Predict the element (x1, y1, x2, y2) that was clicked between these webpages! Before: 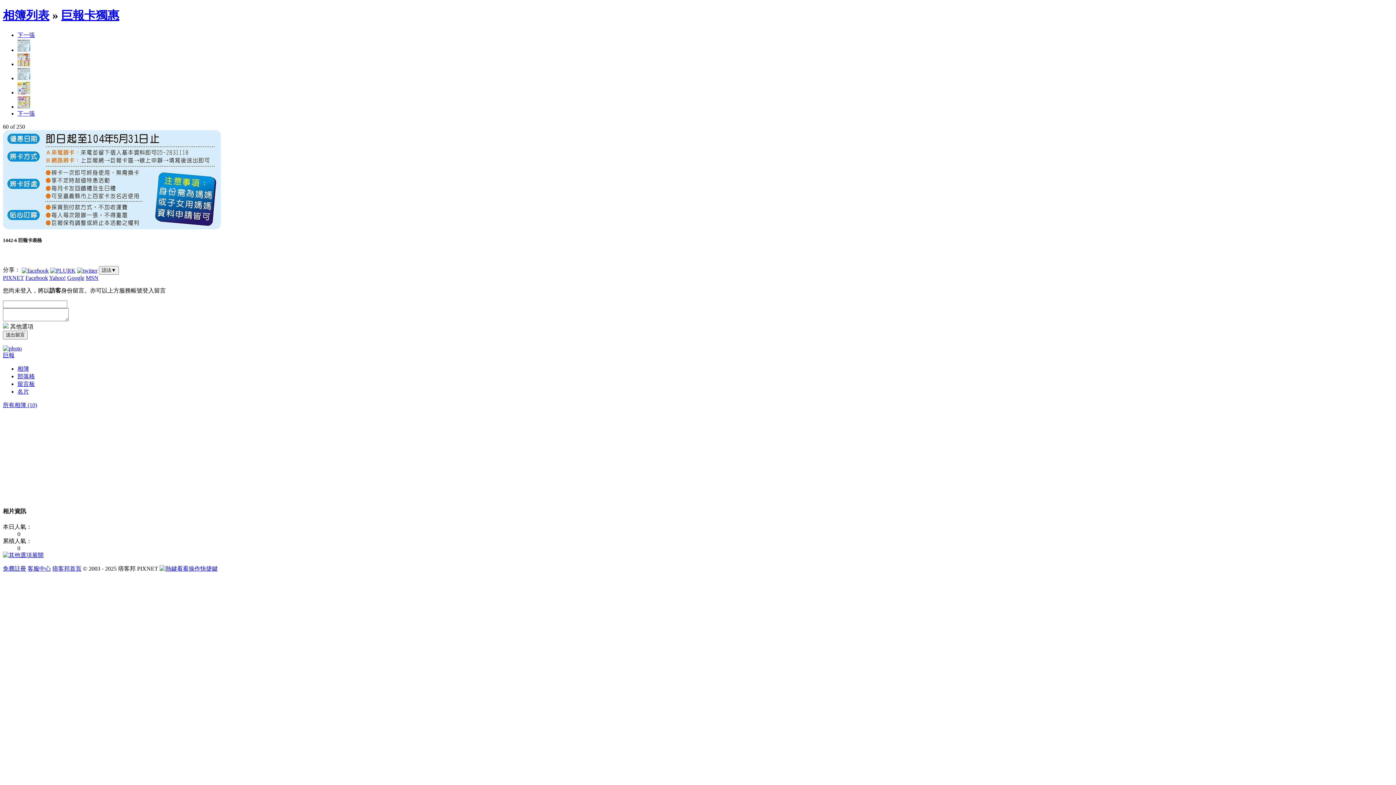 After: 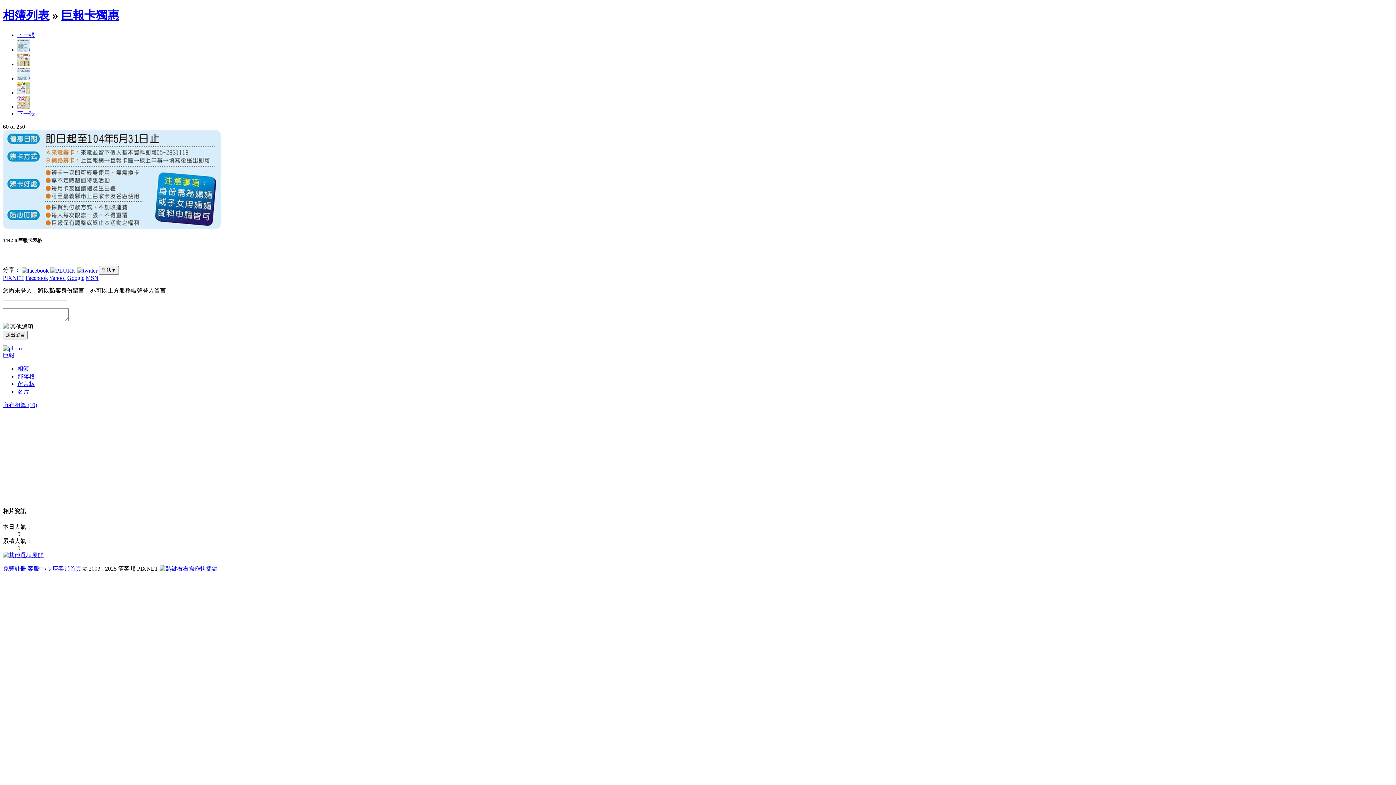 Action: label: 免費註冊 bbox: (2, 565, 26, 571)